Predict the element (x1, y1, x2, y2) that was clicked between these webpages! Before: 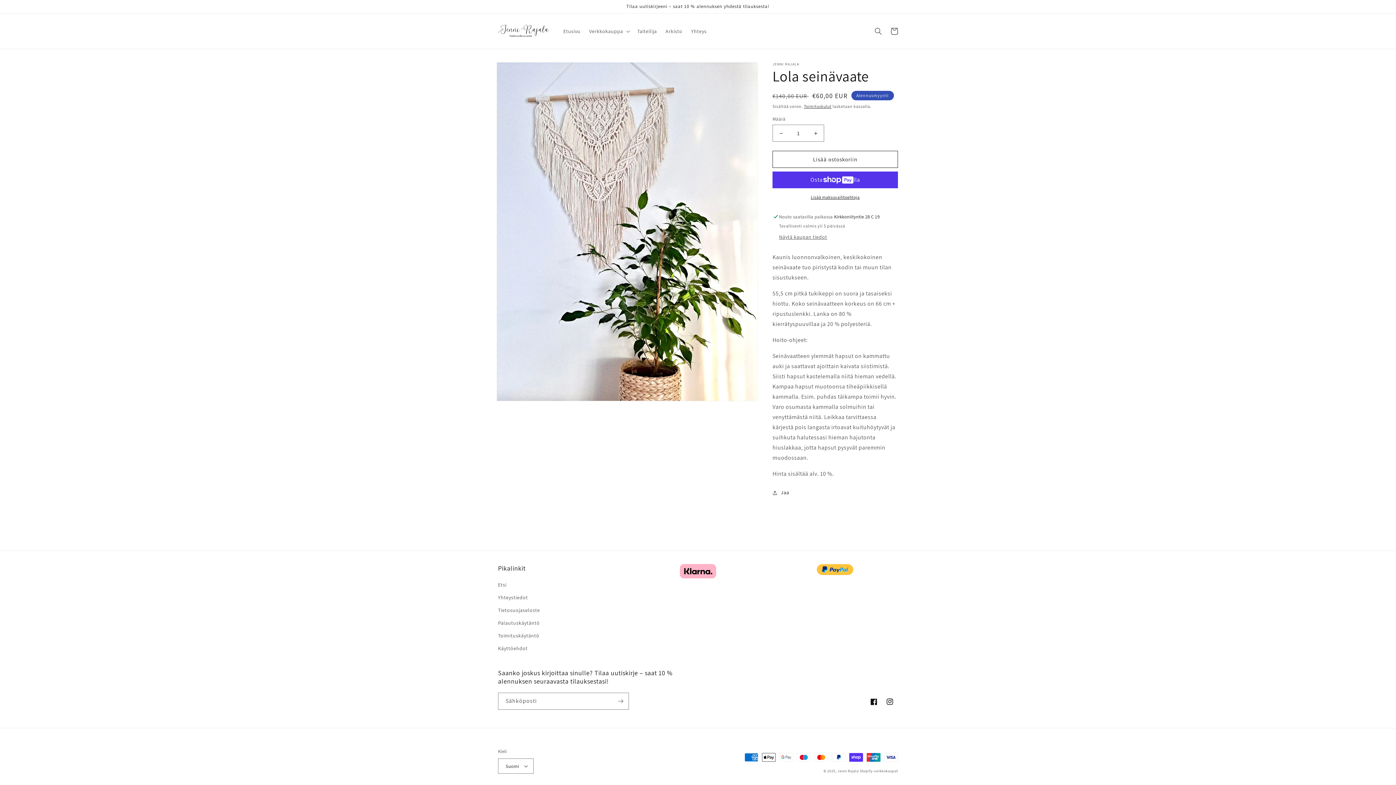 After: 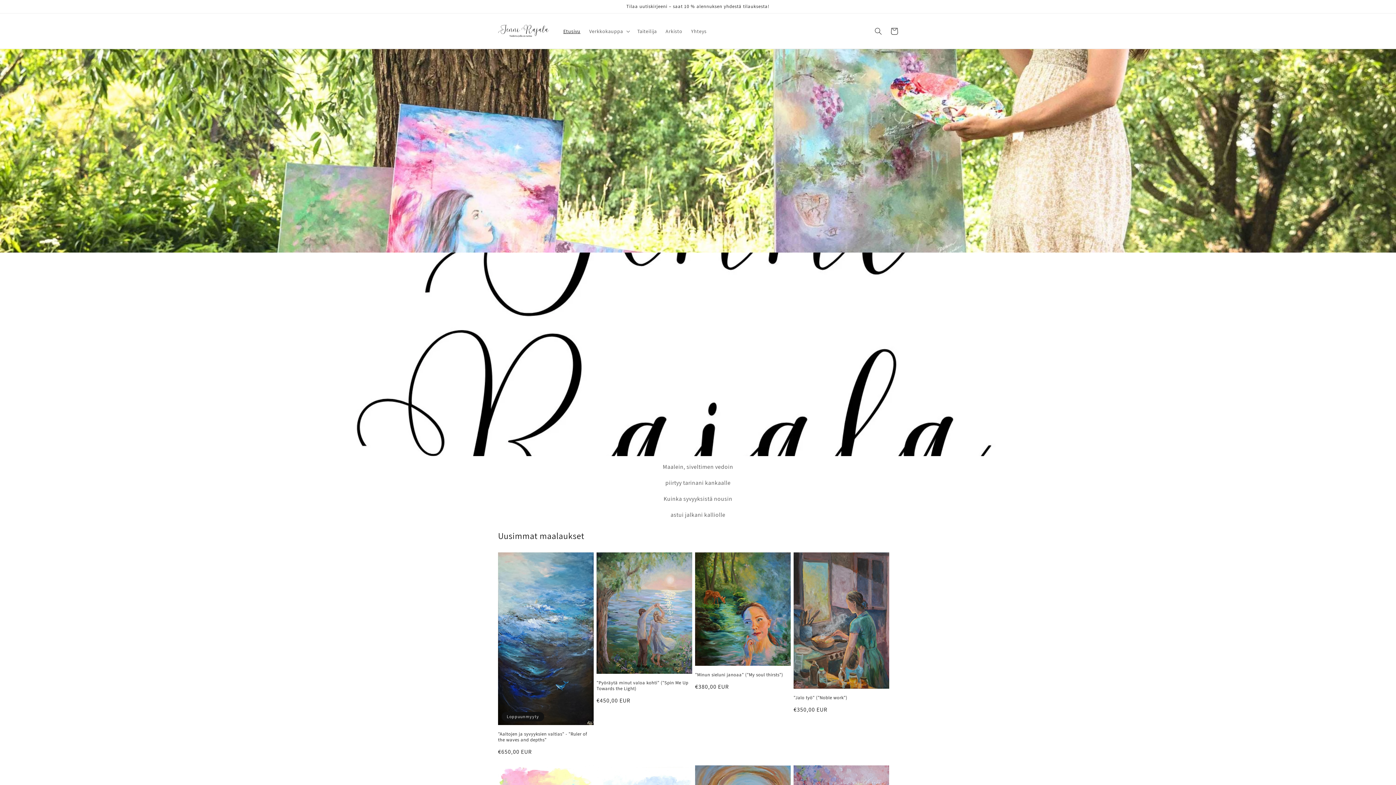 Action: bbox: (495, 20, 551, 41)